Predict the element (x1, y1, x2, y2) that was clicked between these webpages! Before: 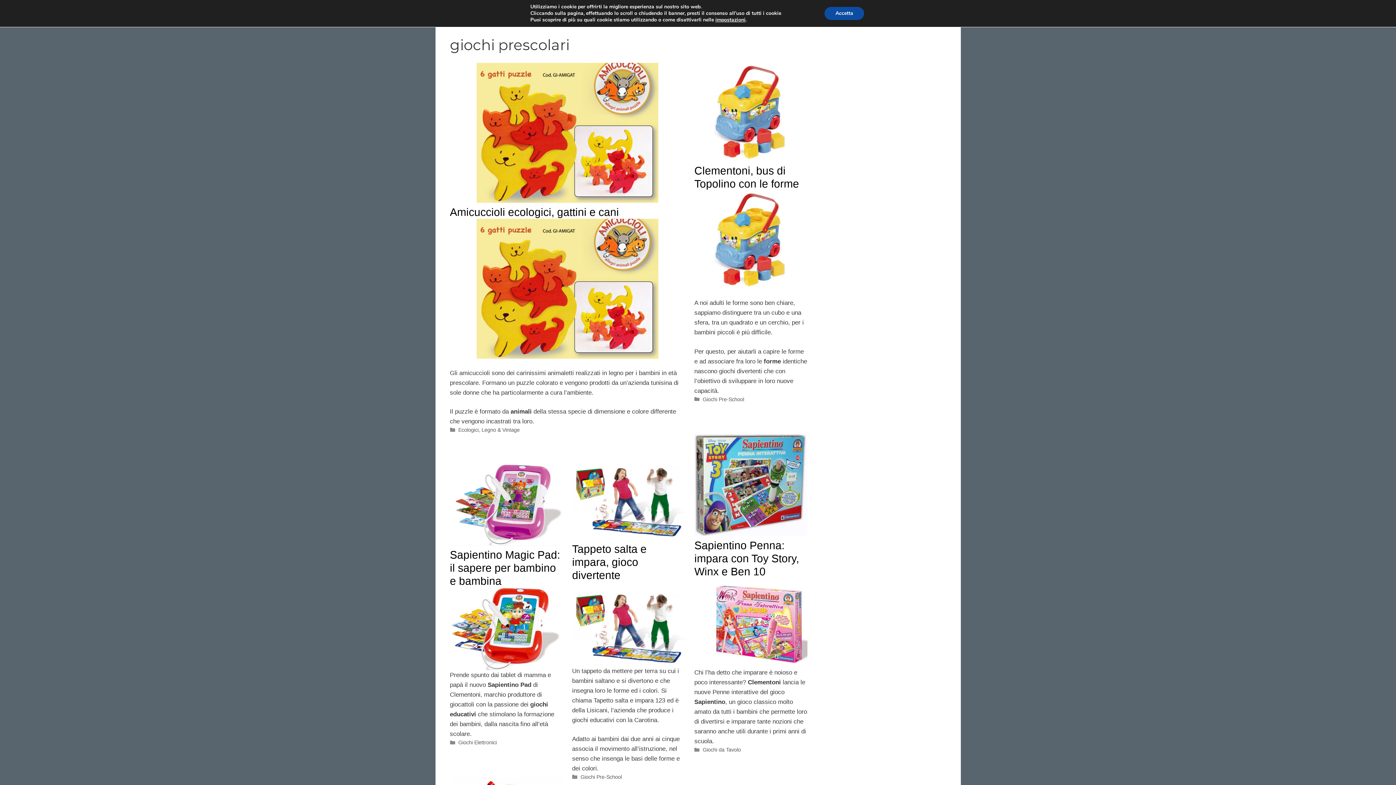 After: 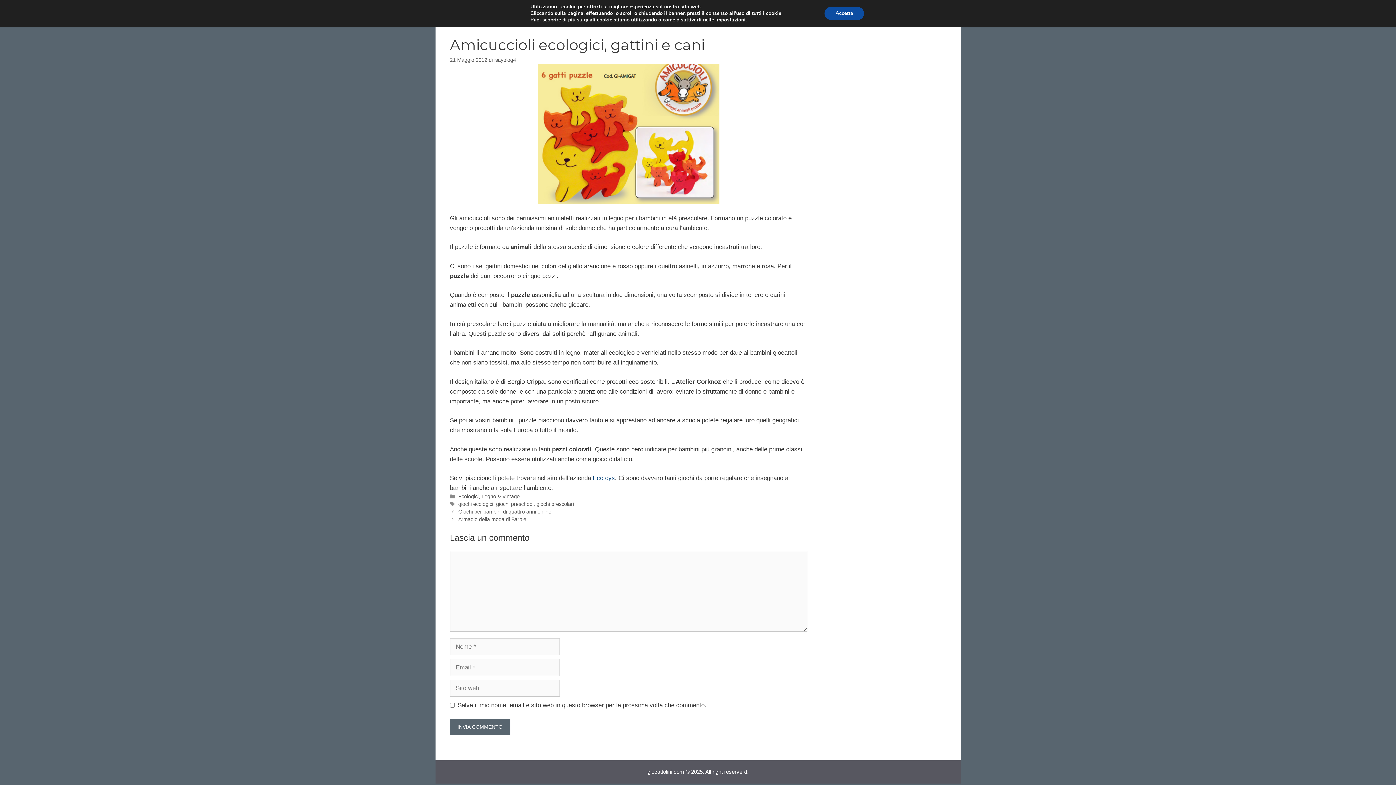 Action: bbox: (450, 206, 619, 218) label: Amicuccioli ecologici, gattini e cani